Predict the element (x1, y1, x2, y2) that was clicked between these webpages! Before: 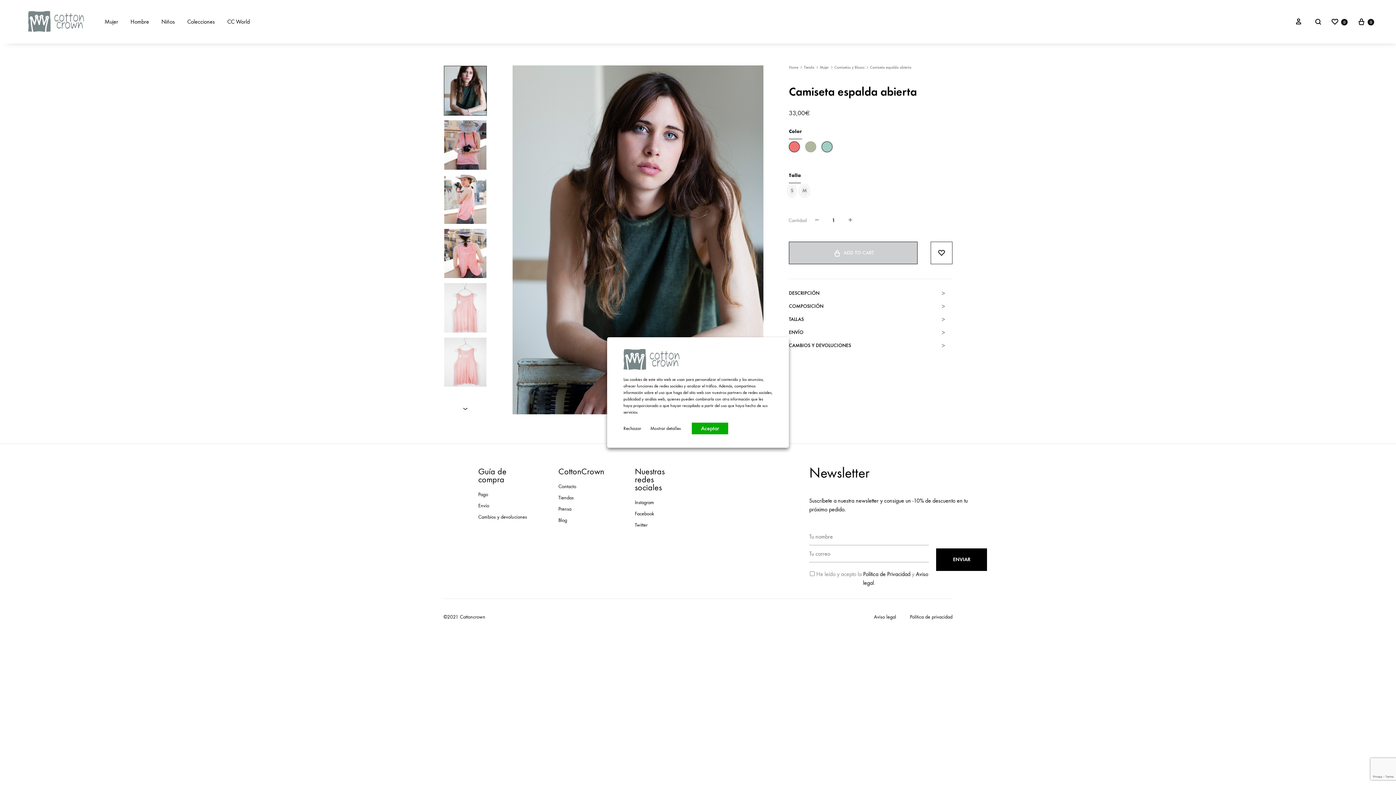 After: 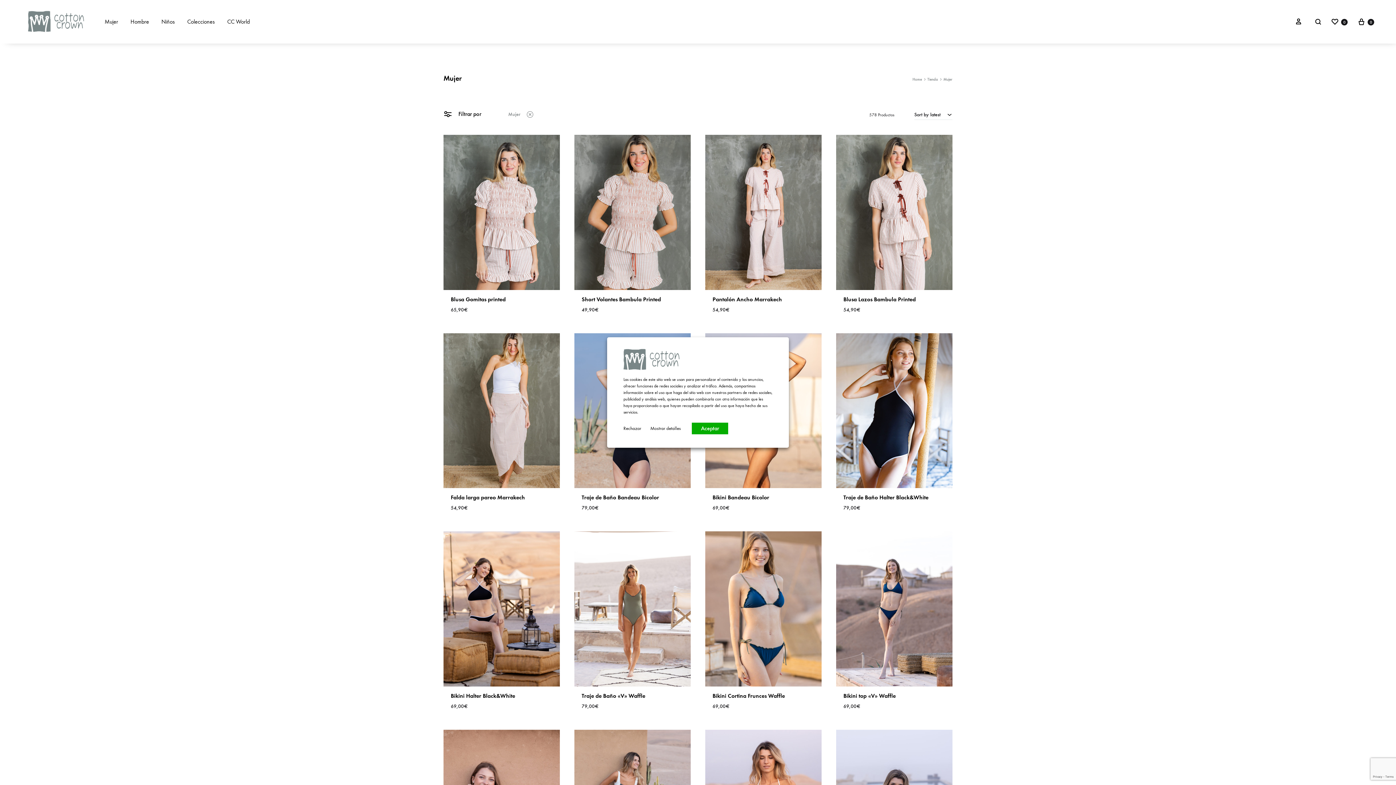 Action: bbox: (820, 65, 829, 69) label: Mujer